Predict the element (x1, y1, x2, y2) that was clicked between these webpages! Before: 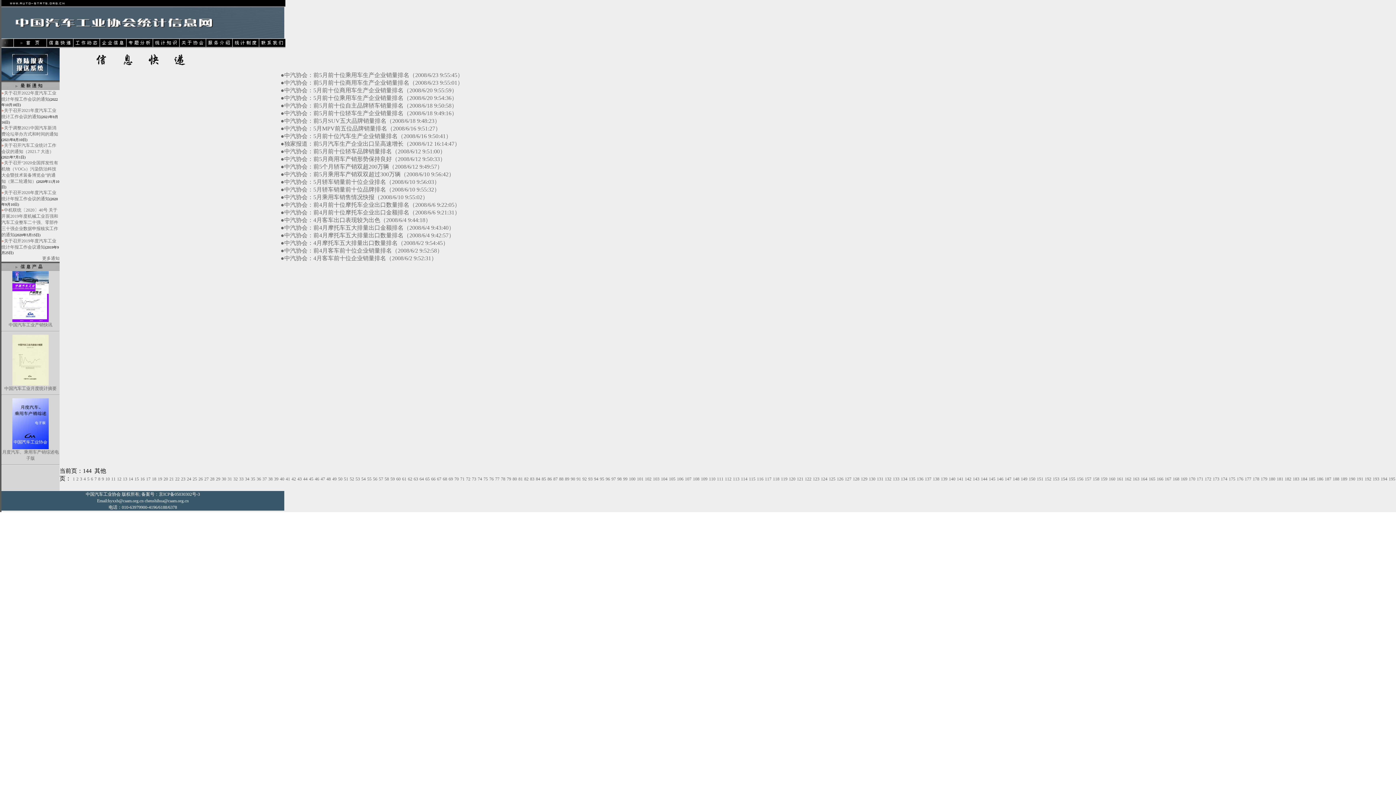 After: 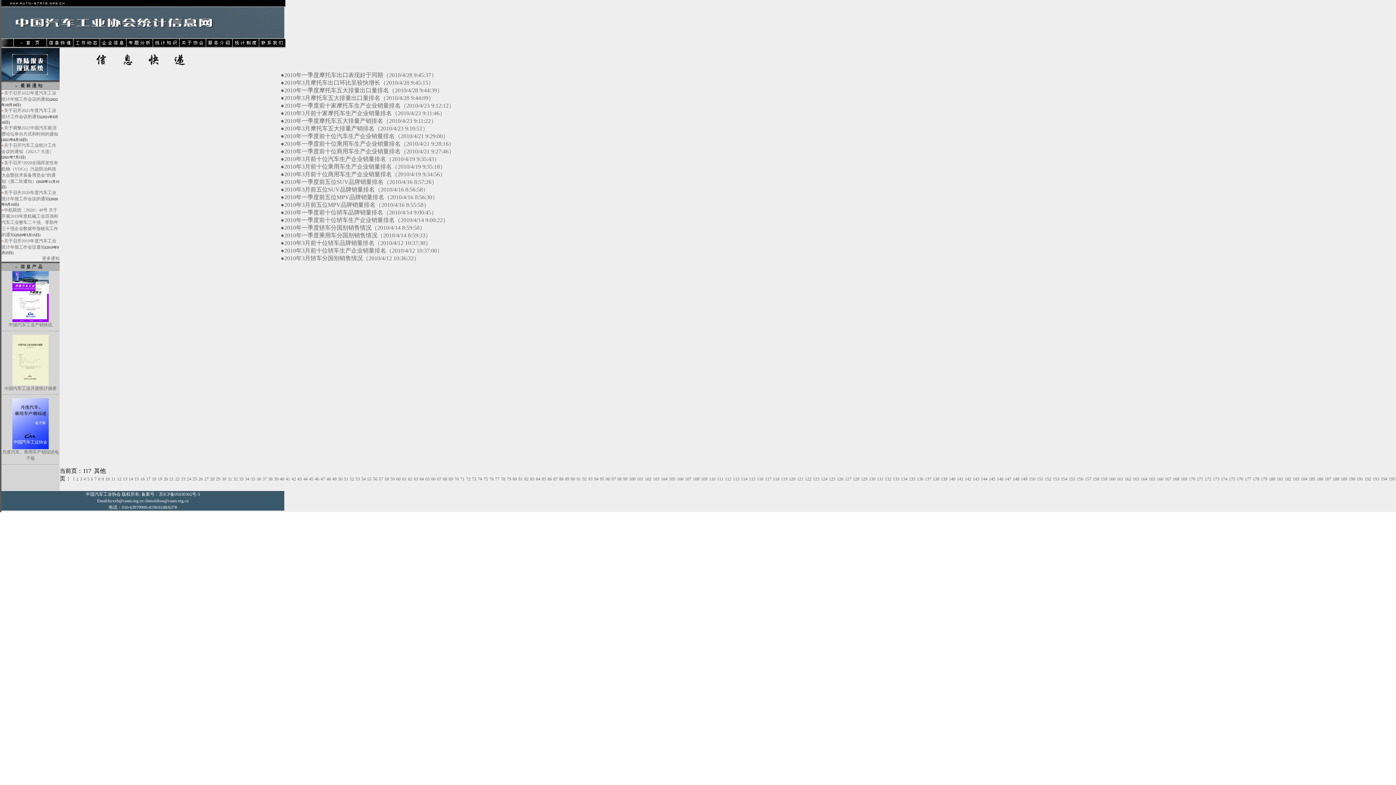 Action: label: 117 bbox: (765, 476, 771, 481)